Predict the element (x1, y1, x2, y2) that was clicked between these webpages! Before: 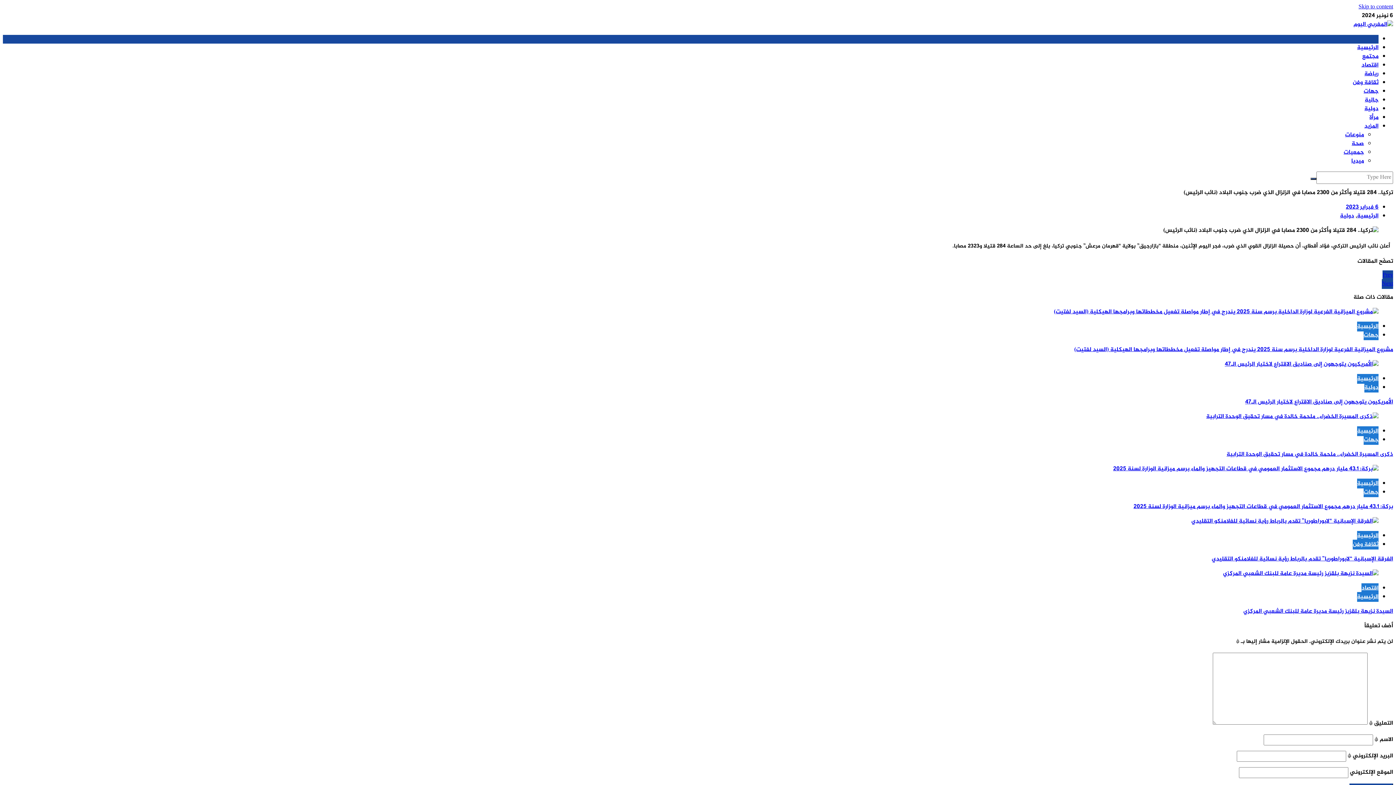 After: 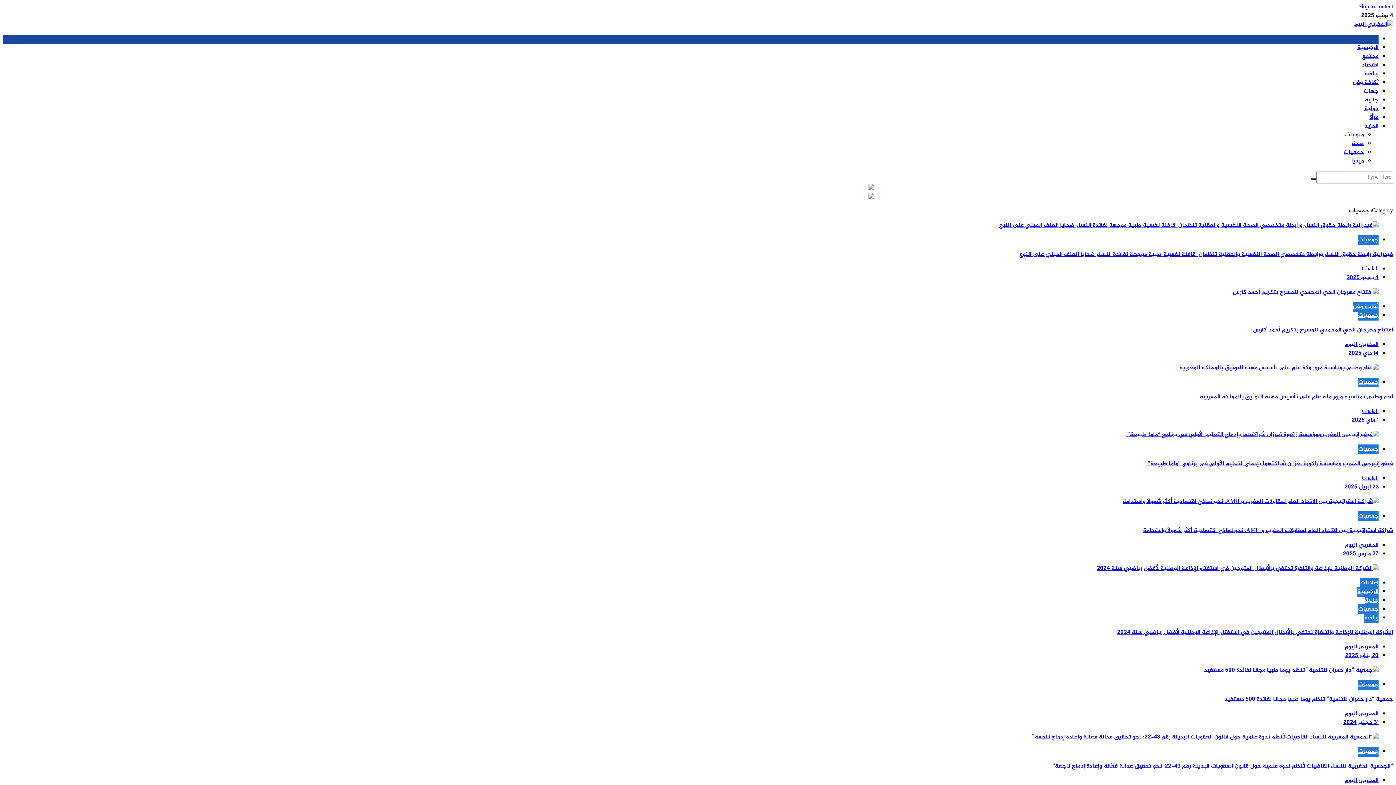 Action: bbox: (1344, 147, 1364, 157) label: جمعيات